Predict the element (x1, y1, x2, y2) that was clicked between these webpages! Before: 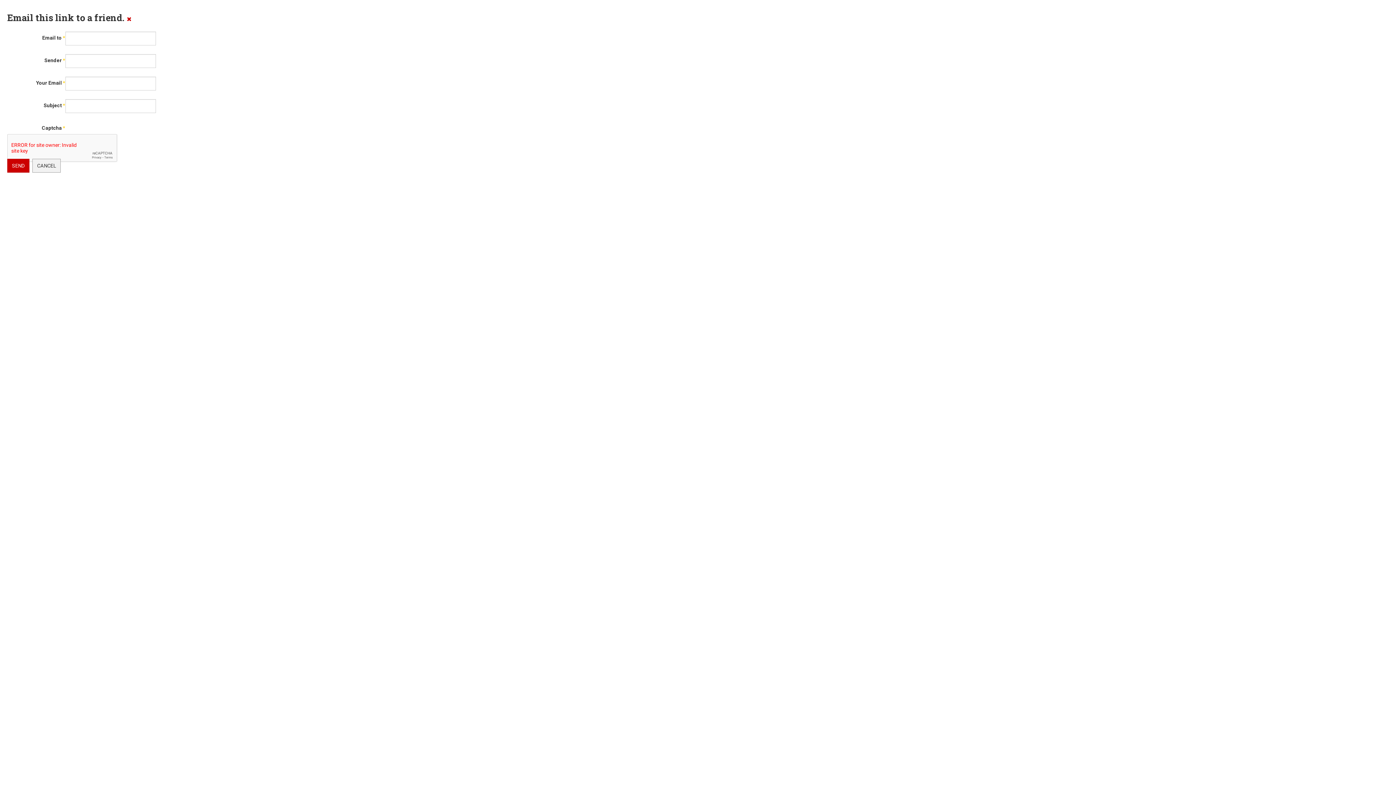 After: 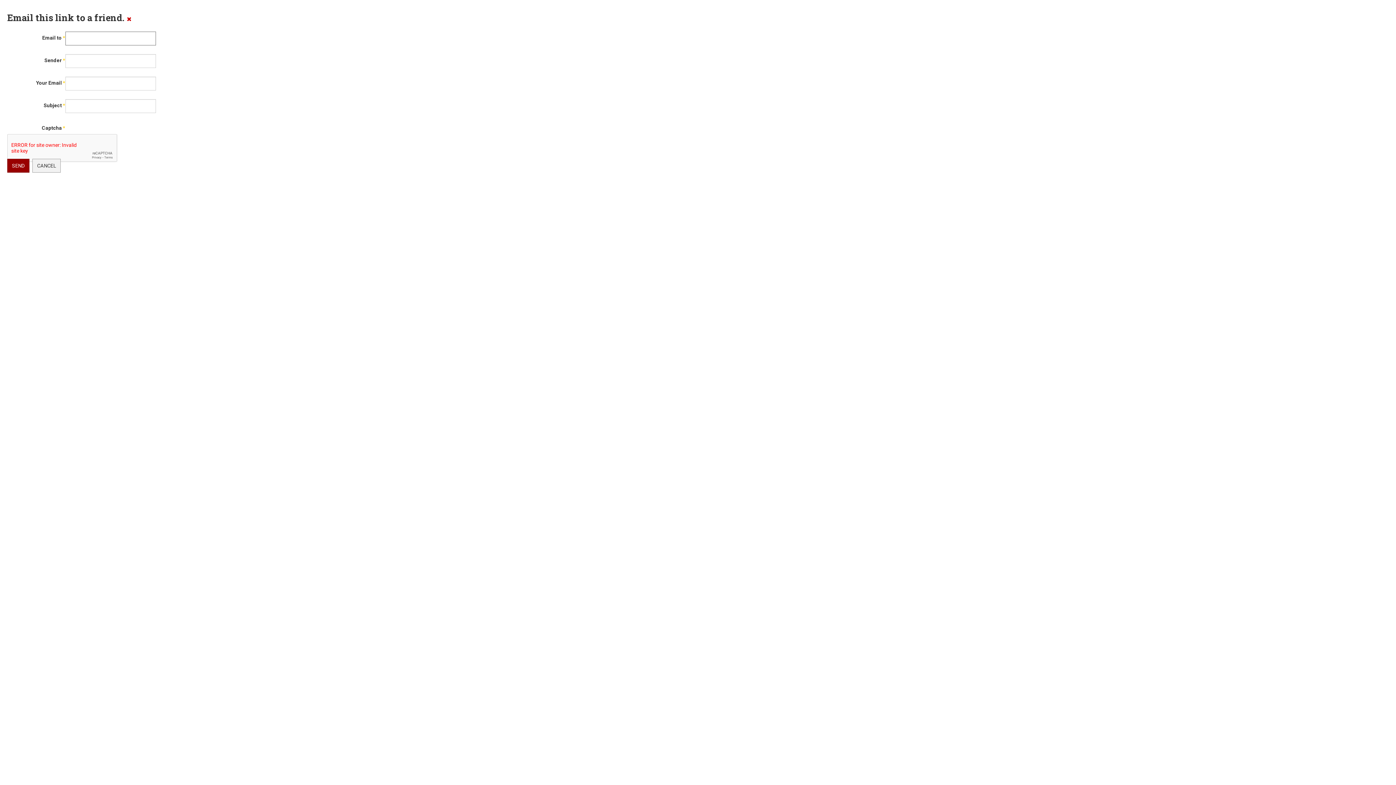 Action: bbox: (7, 158, 29, 172) label: SEND